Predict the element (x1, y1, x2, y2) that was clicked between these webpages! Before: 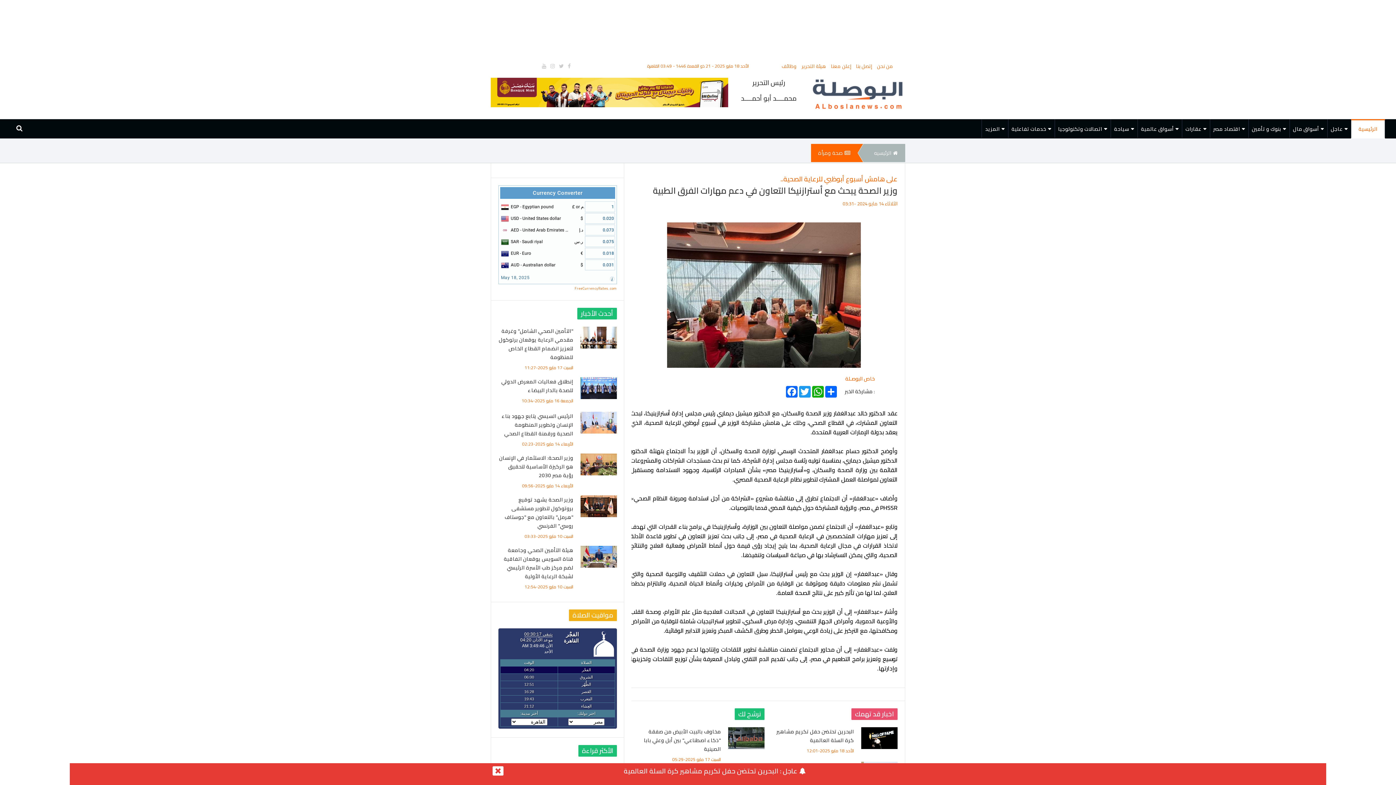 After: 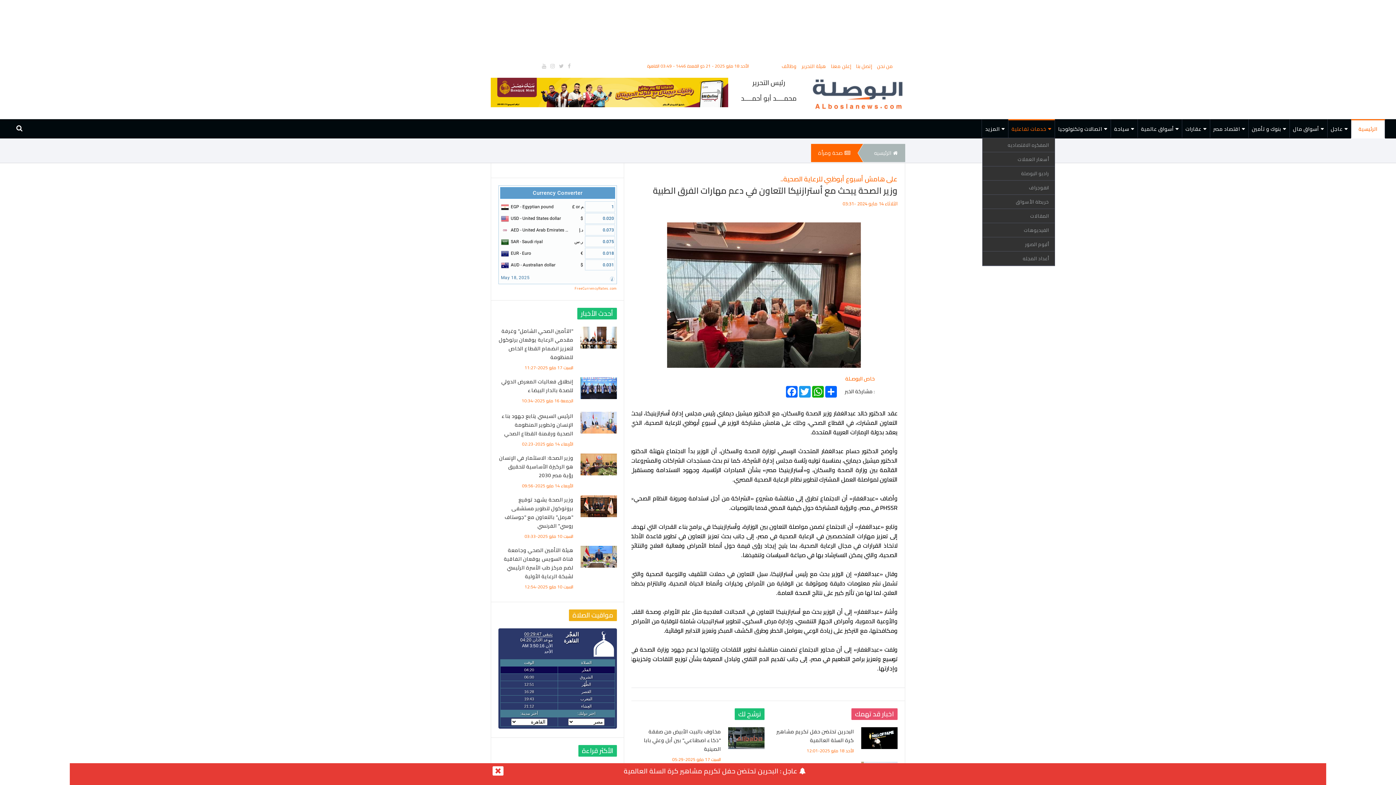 Action: bbox: (1008, 119, 1055, 137) label: خدمات تفاعلية